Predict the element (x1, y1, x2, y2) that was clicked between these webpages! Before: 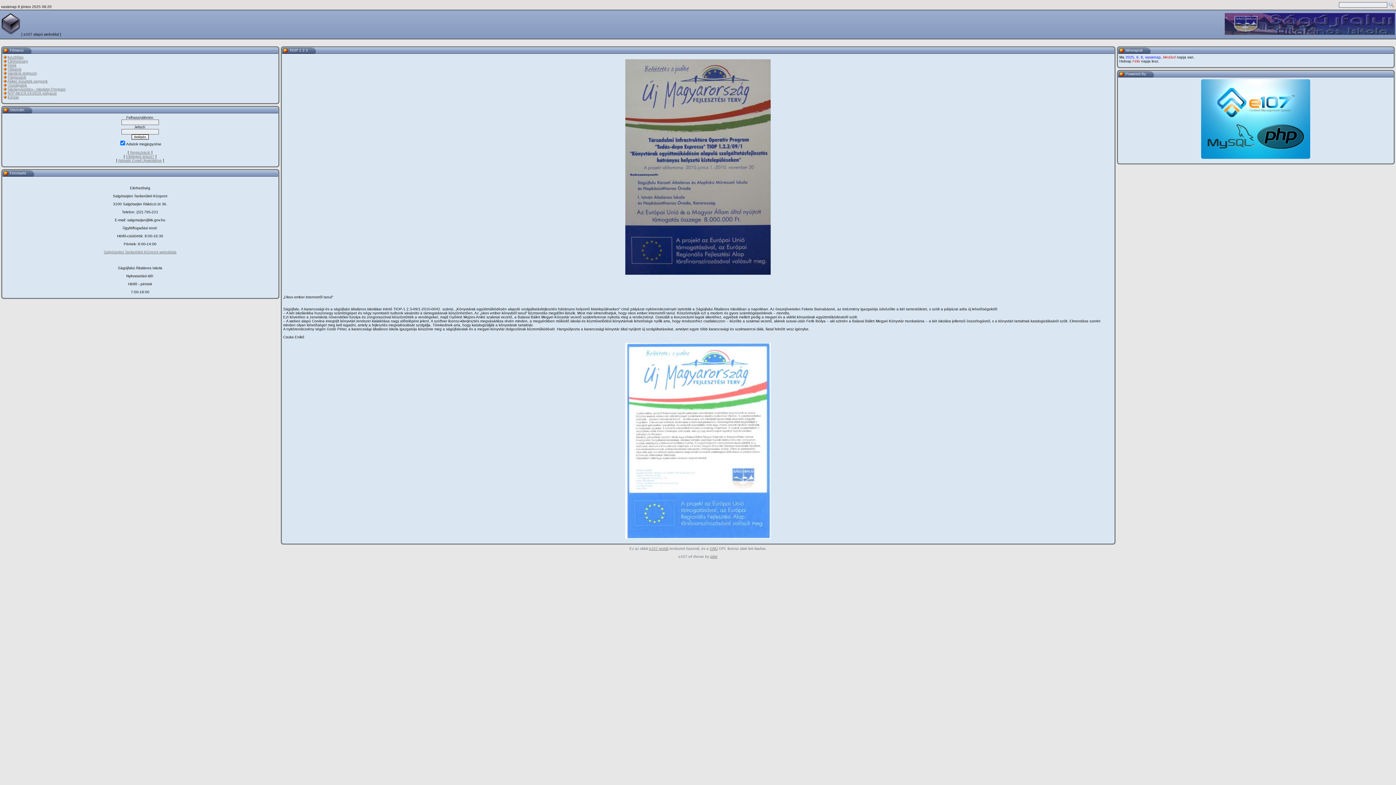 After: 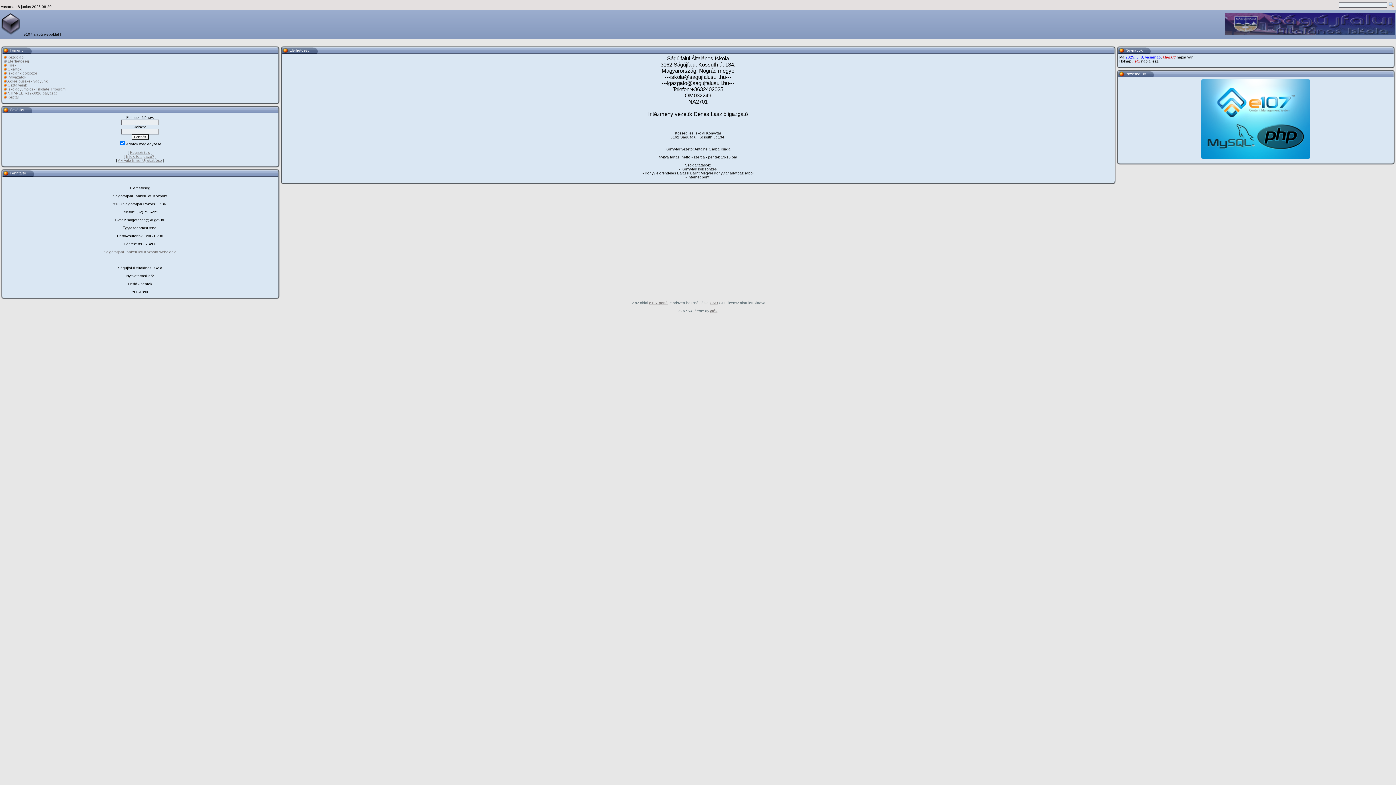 Action: label: Elérhetőség bbox: (7, 59, 28, 63)